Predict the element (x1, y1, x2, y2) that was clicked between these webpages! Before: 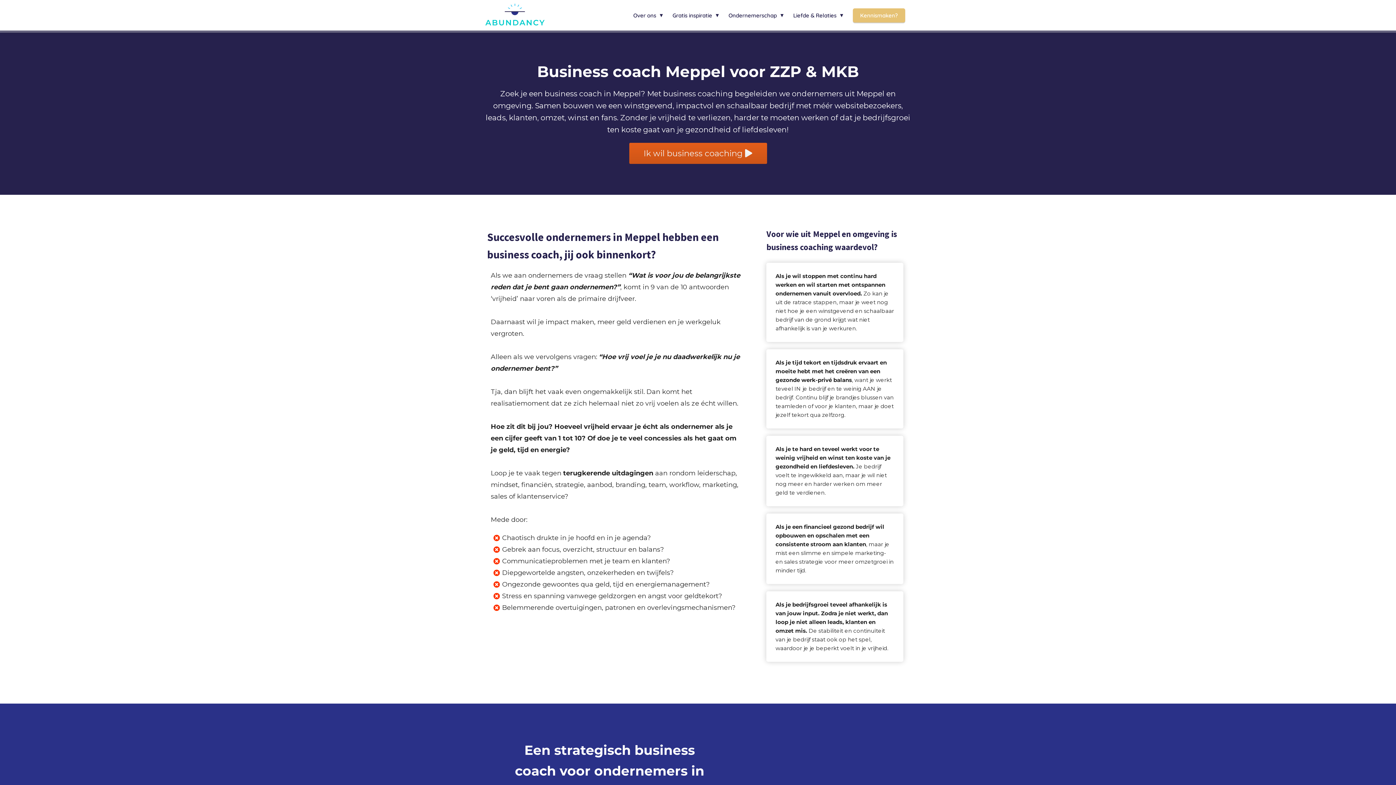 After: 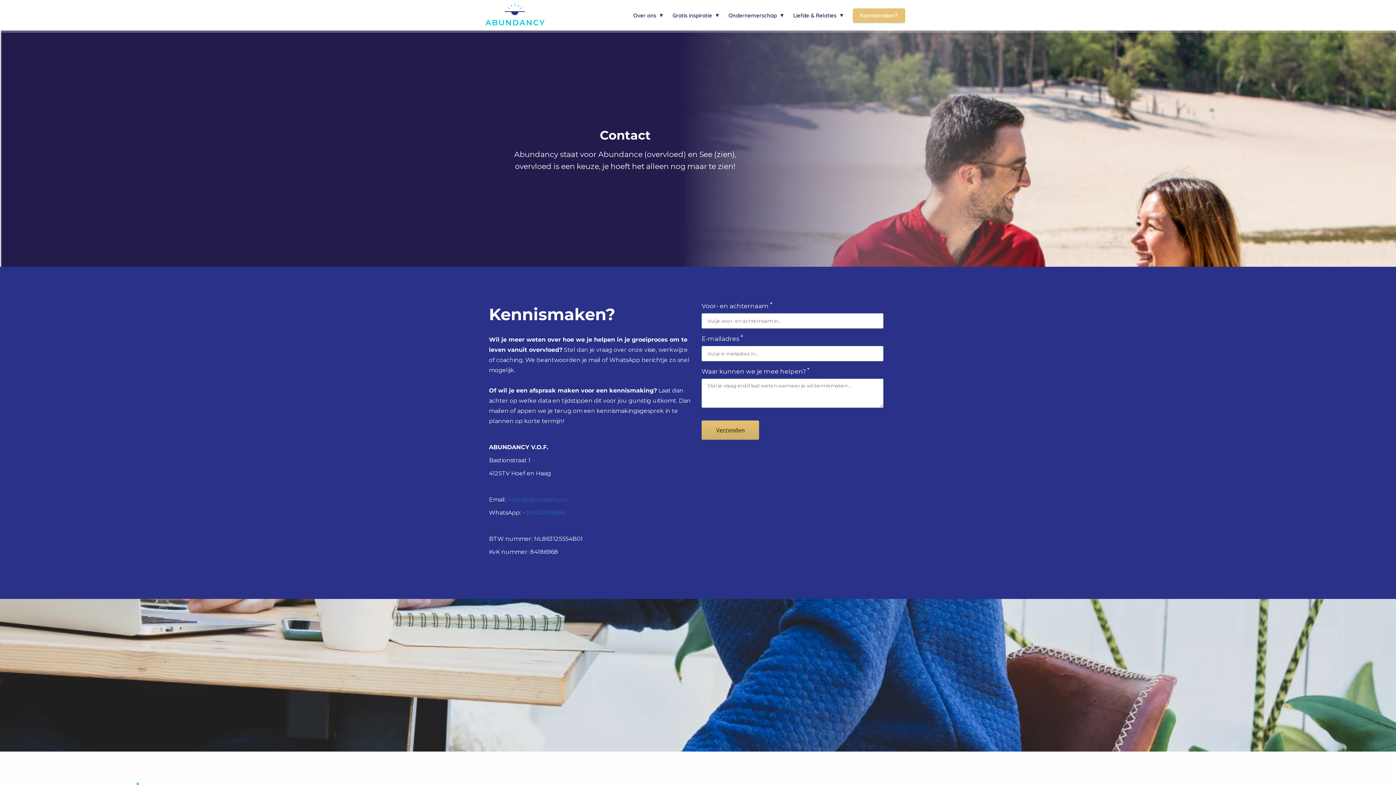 Action: bbox: (847, 11, 910, 18) label: Kennismaken?